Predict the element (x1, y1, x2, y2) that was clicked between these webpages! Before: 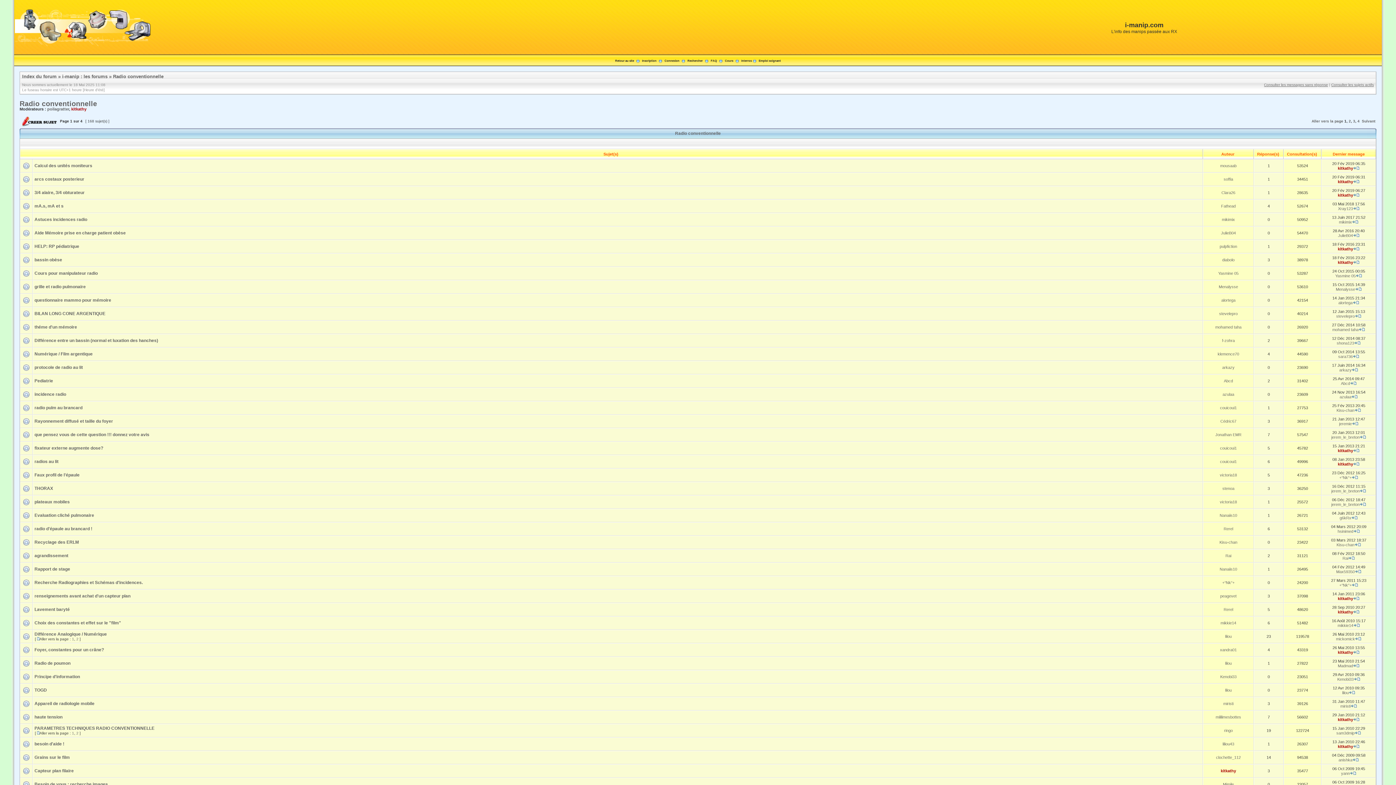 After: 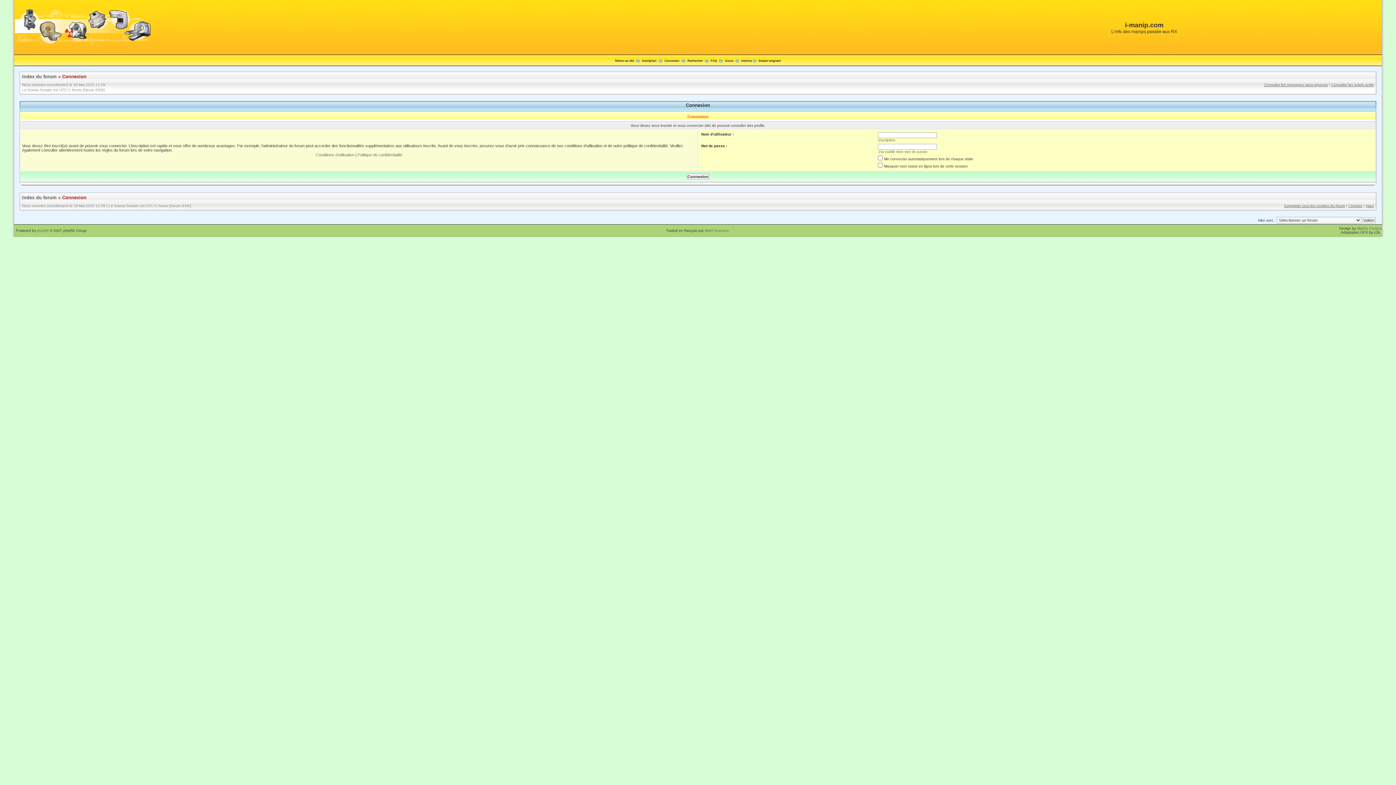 Action: label: stevelepro bbox: (1336, 314, 1355, 318)